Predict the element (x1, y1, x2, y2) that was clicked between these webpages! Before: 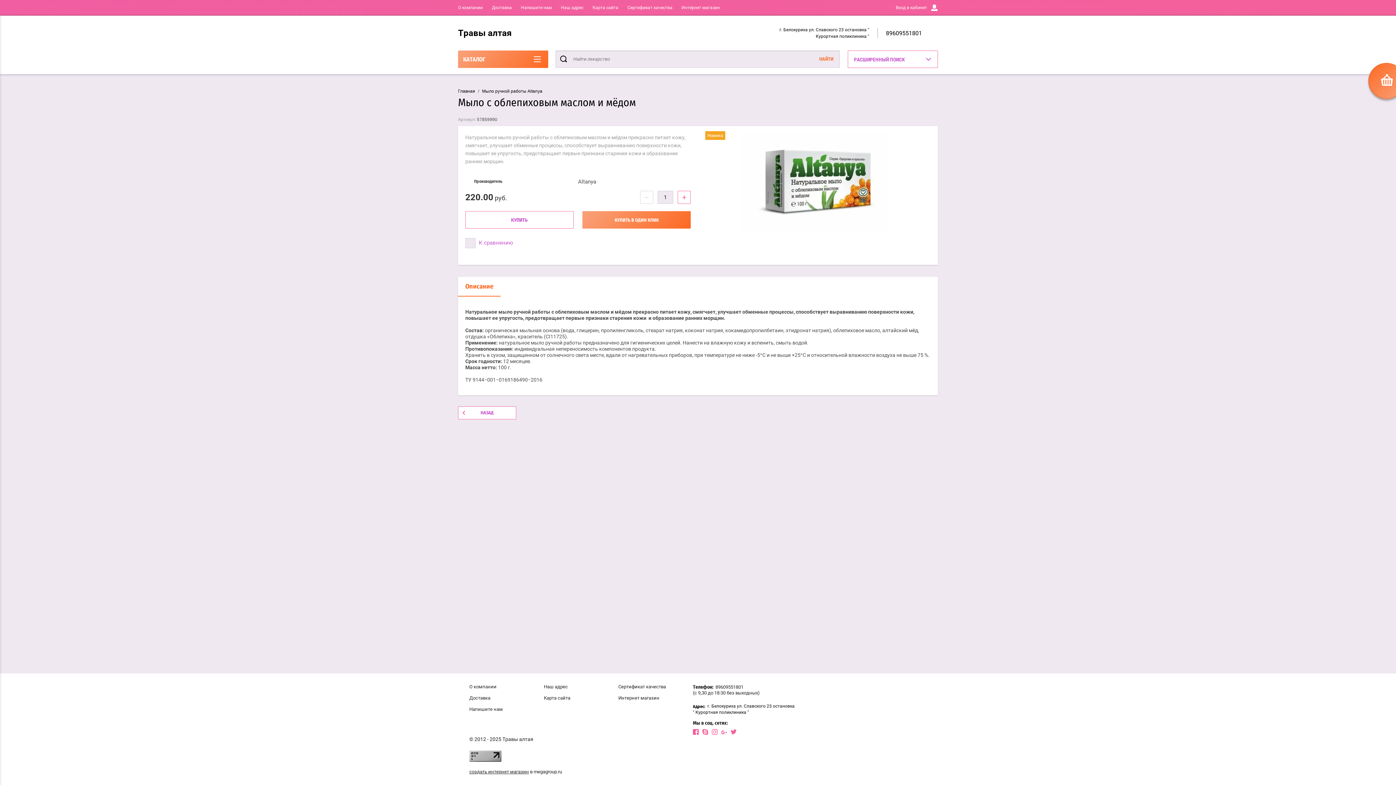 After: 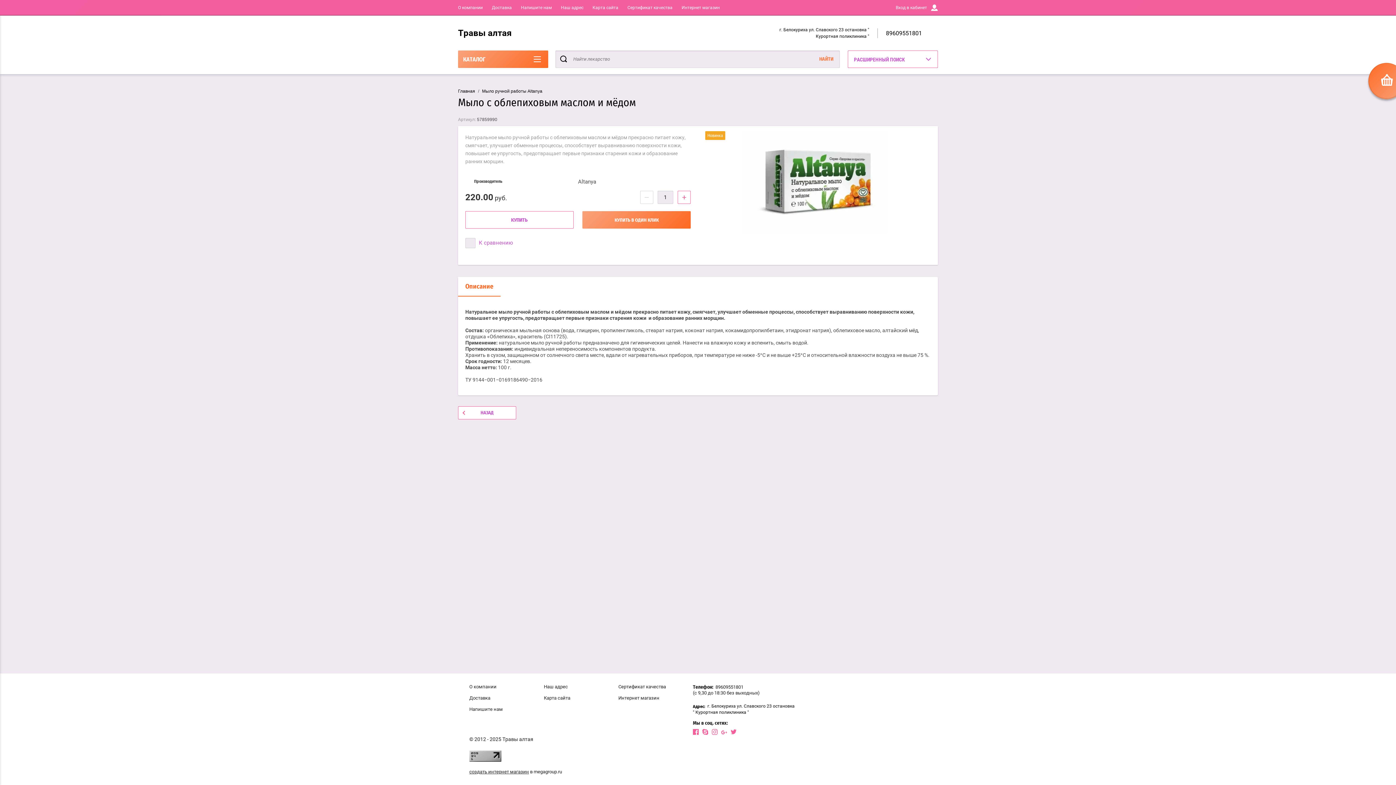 Action: bbox: (469, 757, 501, 763)